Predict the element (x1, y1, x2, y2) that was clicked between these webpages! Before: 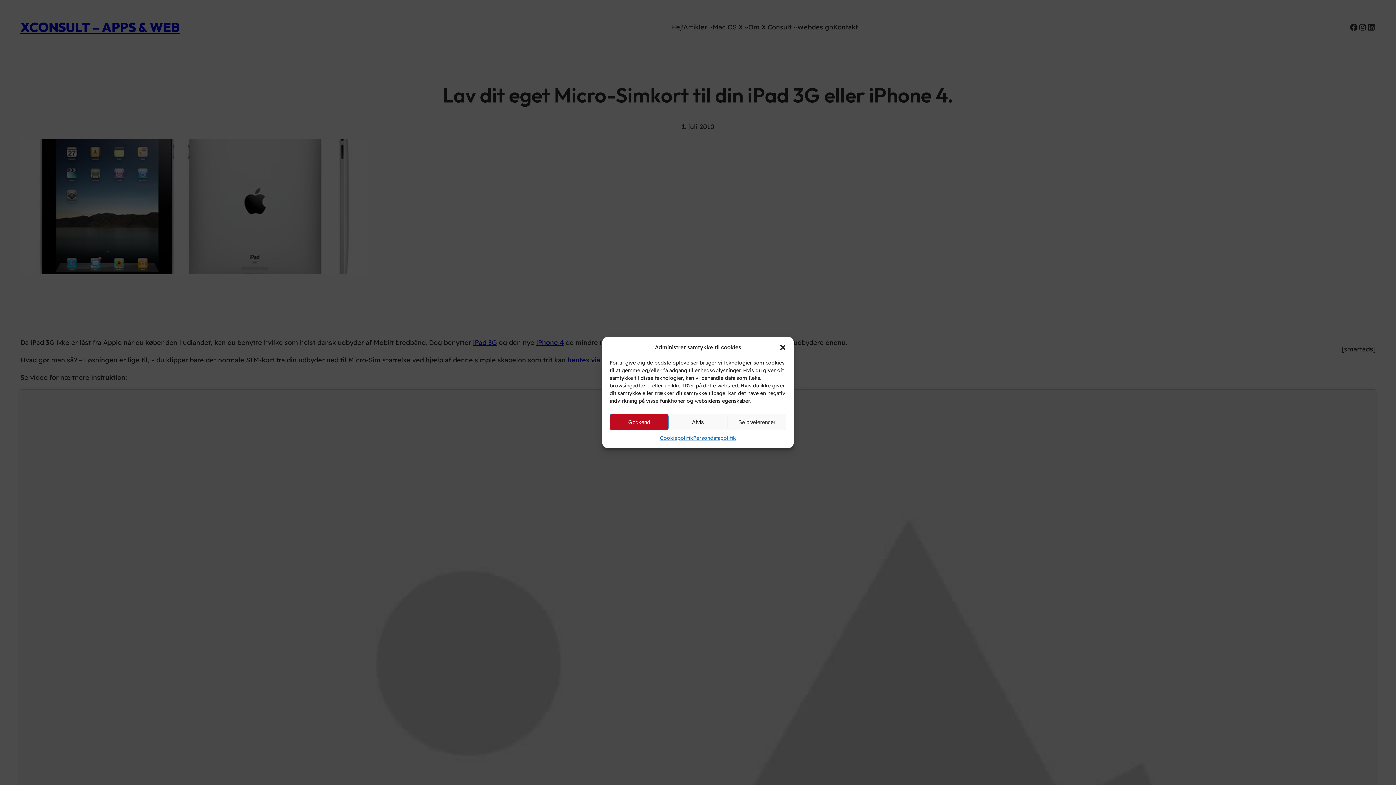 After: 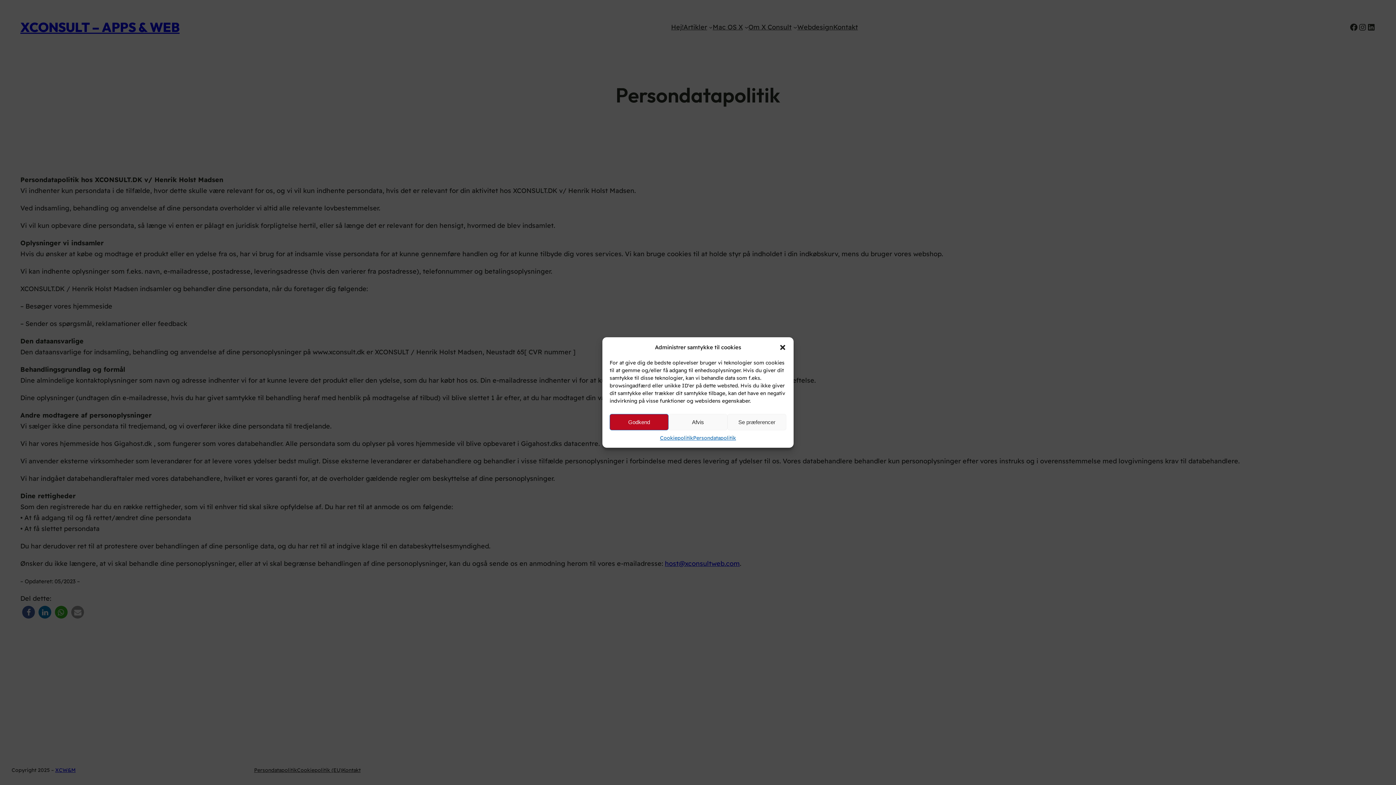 Action: label: Persondatapolitik bbox: (693, 434, 736, 442)